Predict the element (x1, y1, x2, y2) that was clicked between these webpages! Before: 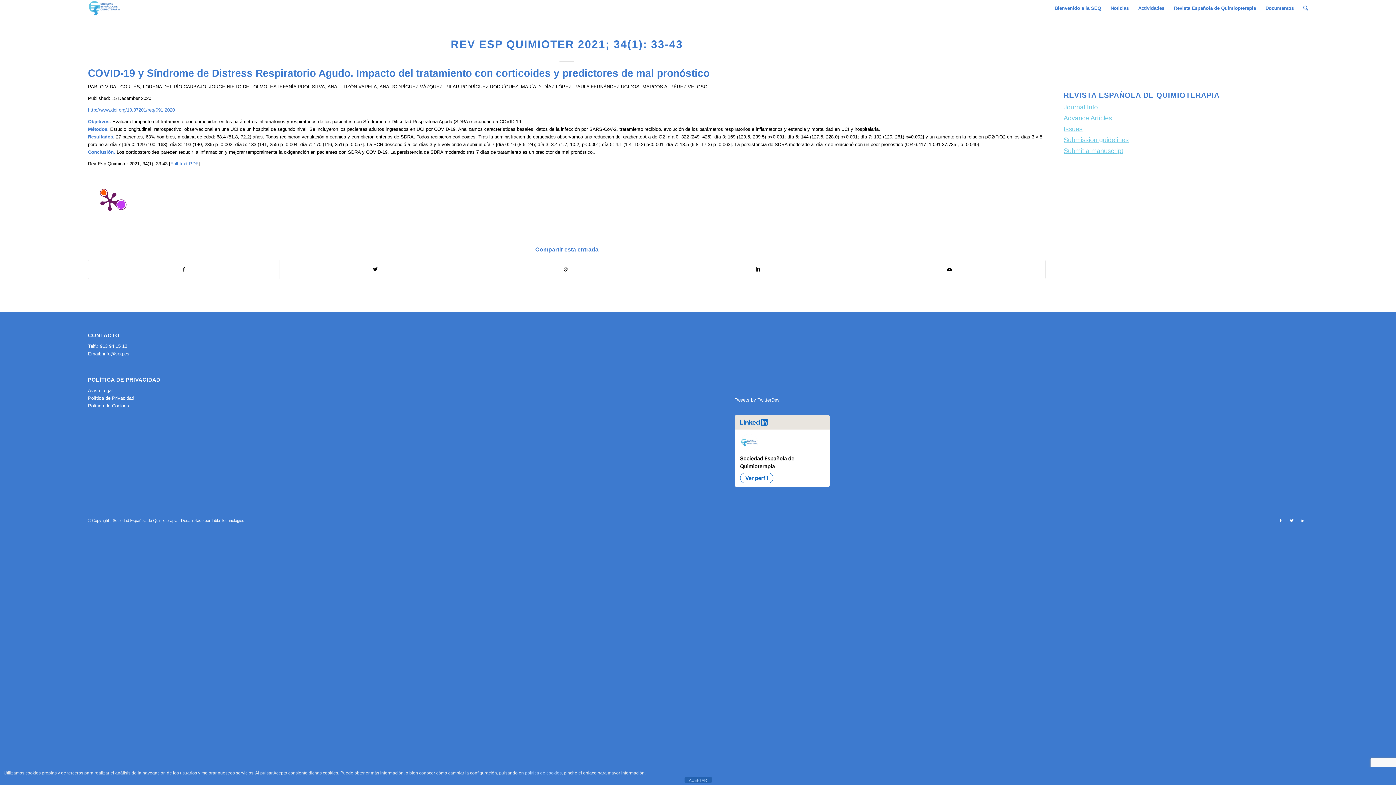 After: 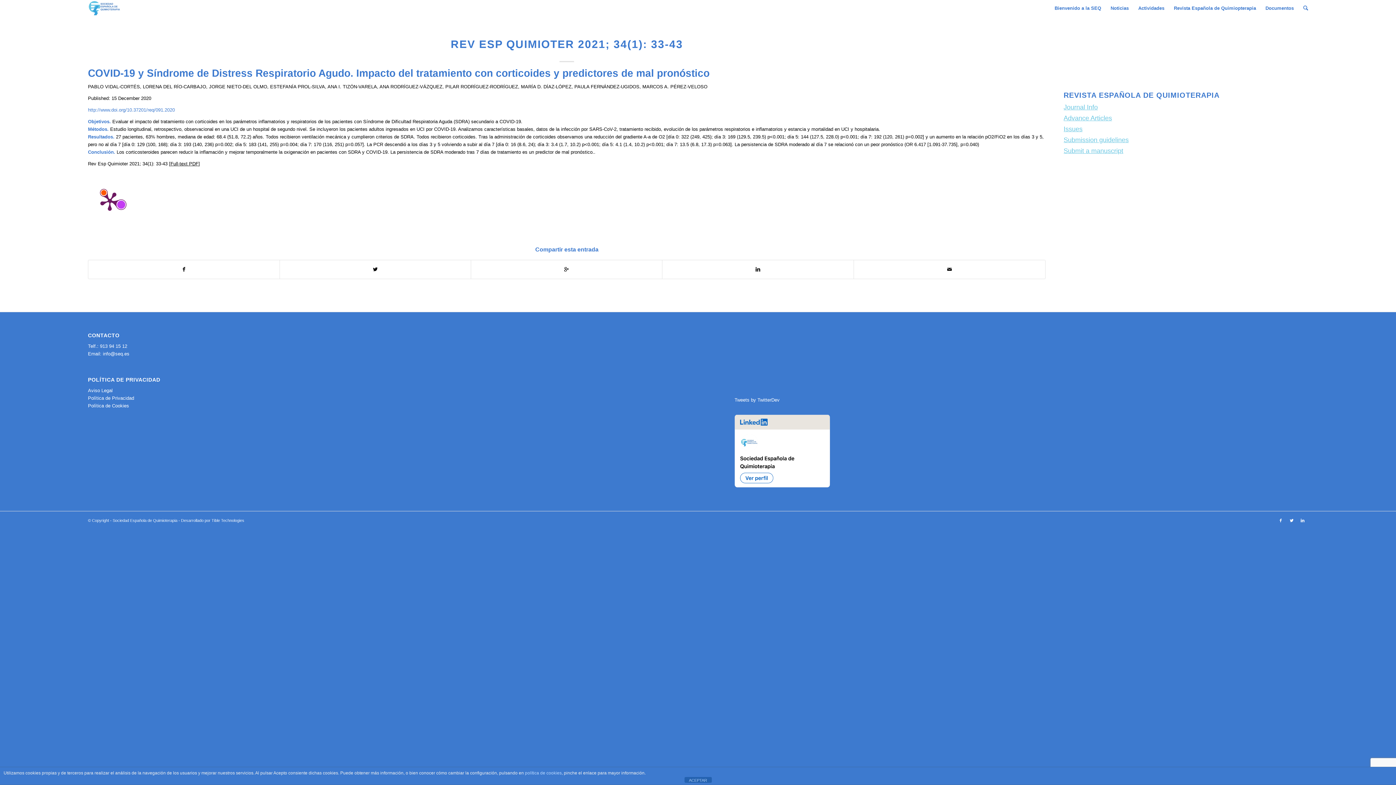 Action: label: Full-text PDF bbox: (170, 161, 198, 166)